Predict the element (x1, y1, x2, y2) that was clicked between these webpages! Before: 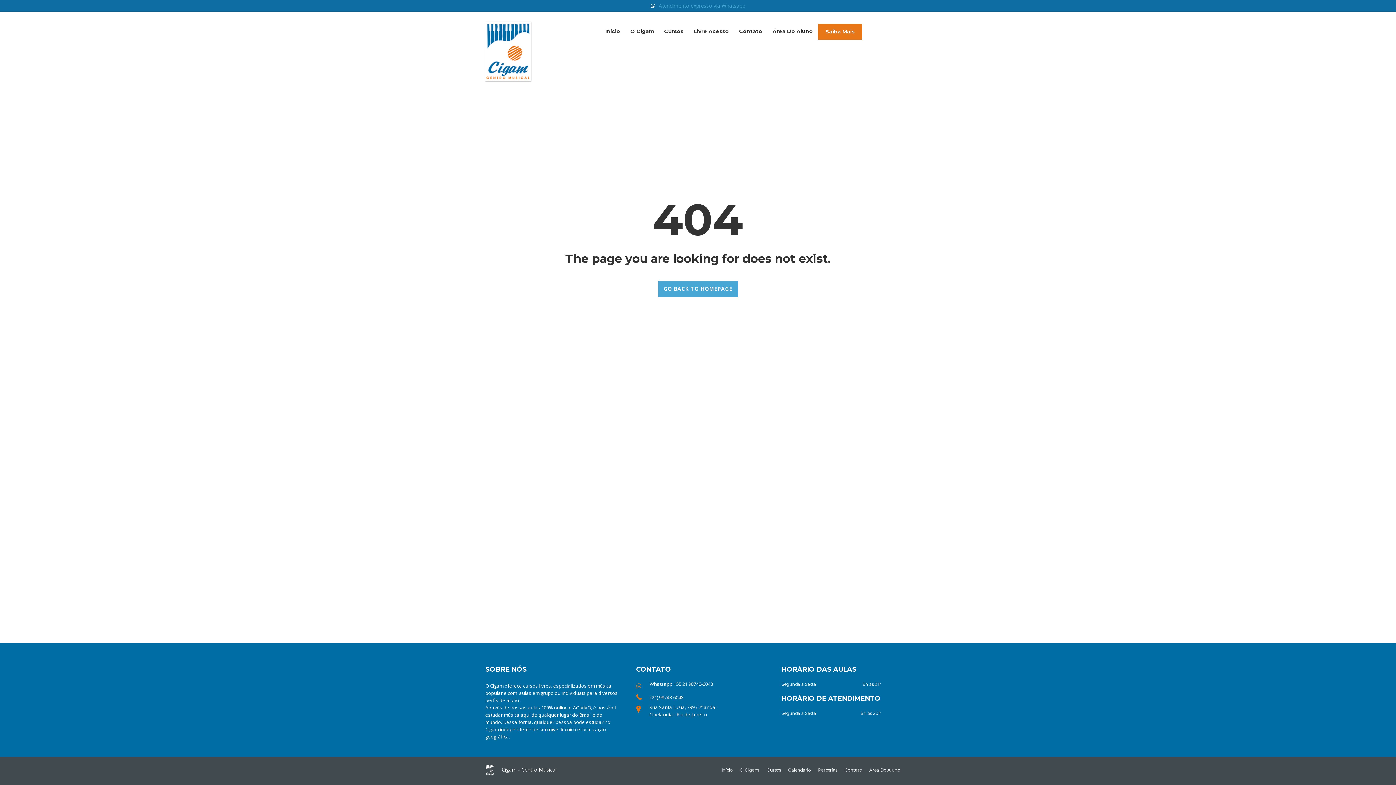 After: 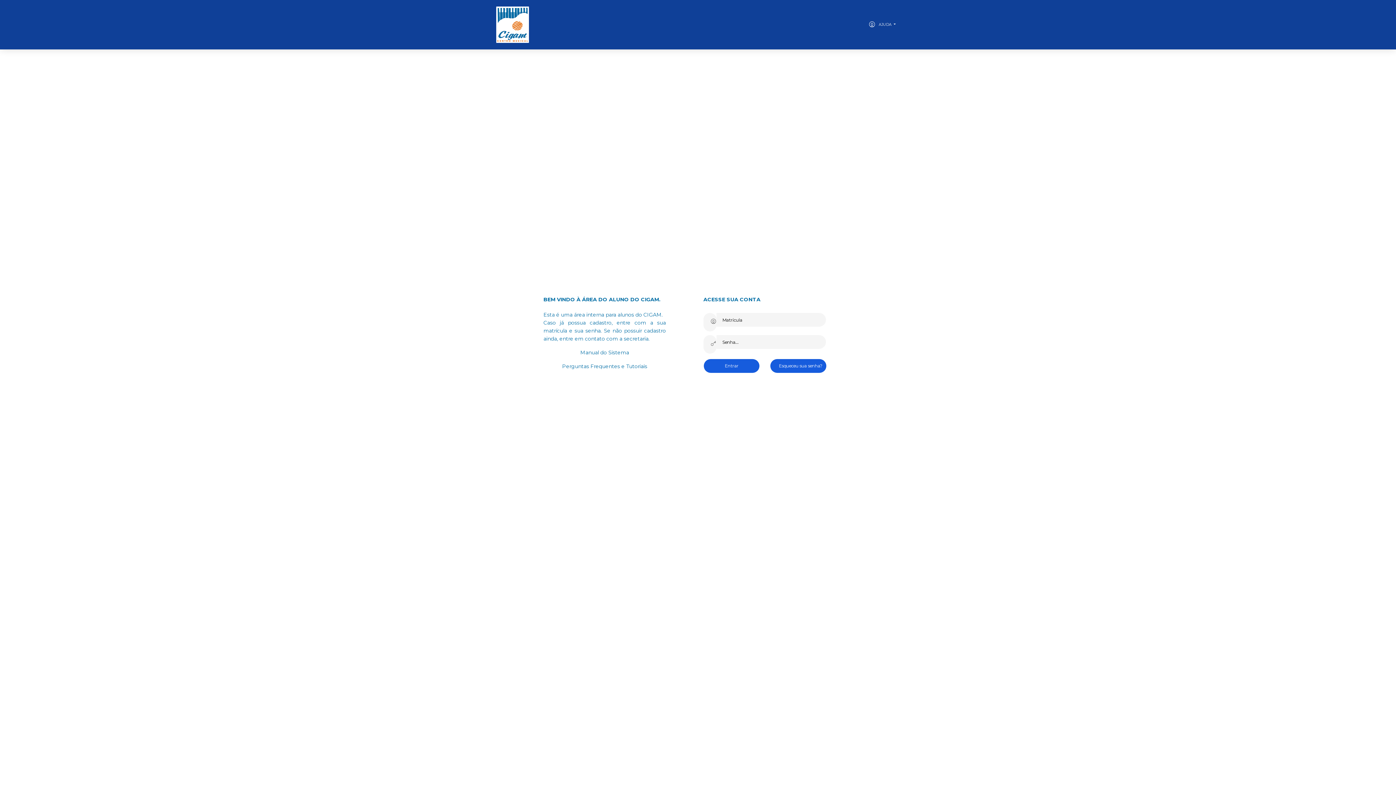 Action: label: Área Do Aluno bbox: (772, 25, 813, 37)